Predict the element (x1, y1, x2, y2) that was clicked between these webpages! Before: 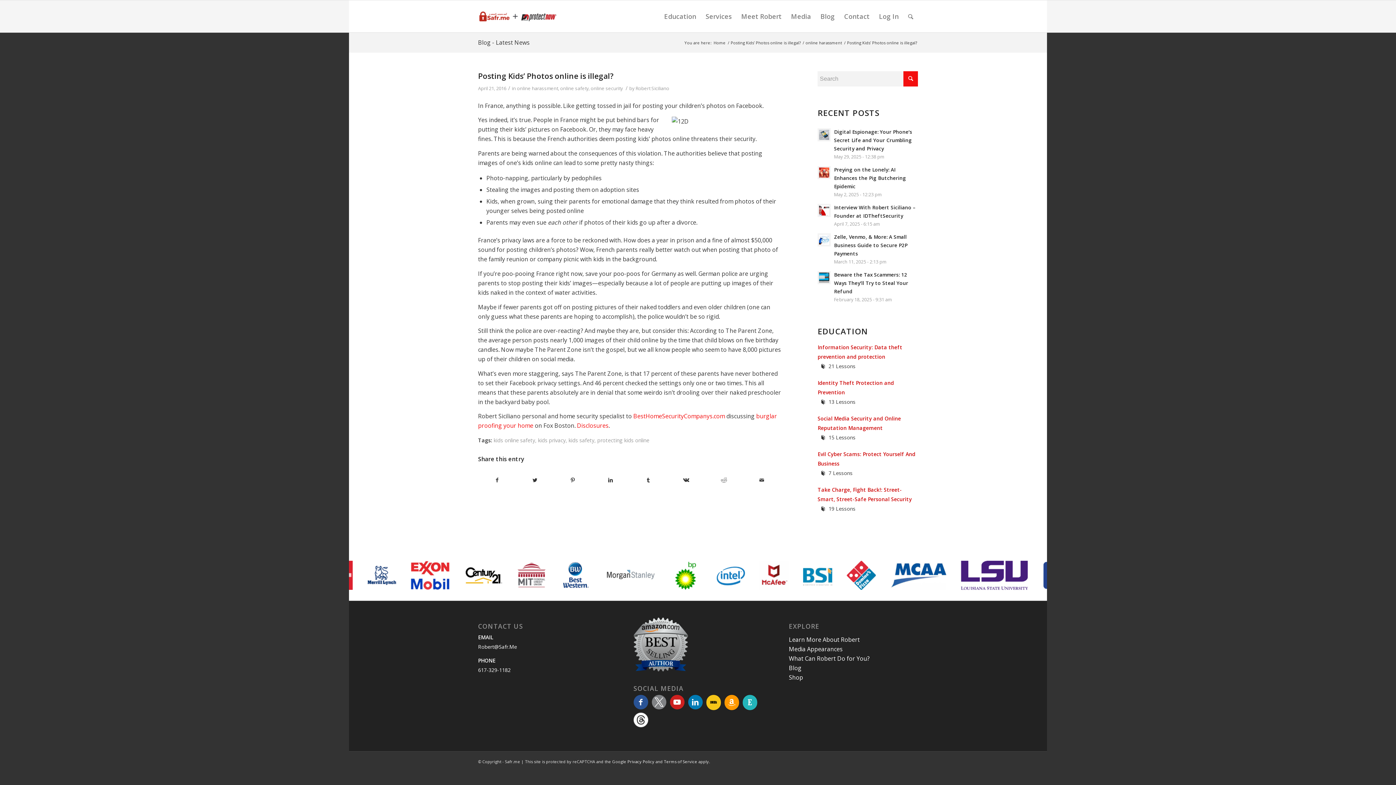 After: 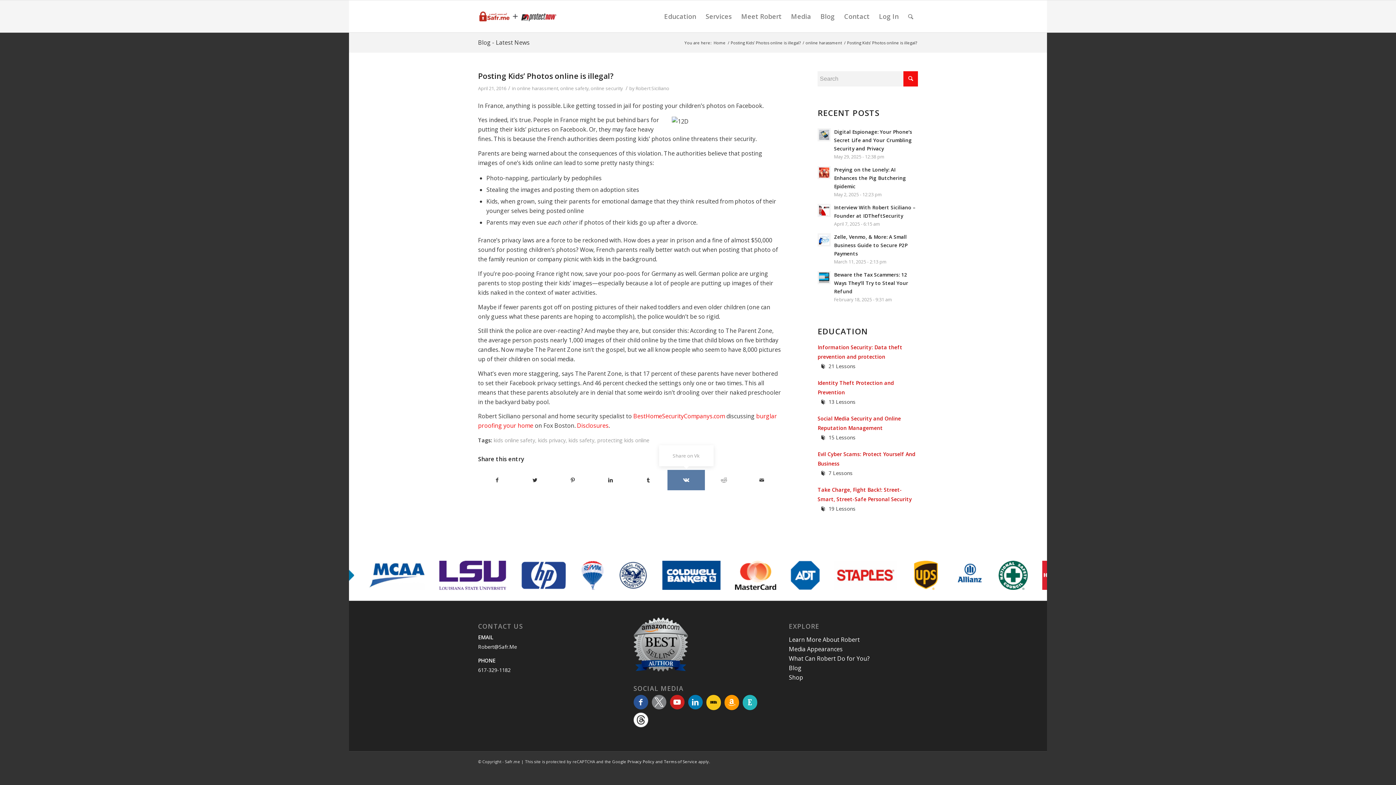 Action: label: Share on Vk bbox: (667, 470, 705, 490)